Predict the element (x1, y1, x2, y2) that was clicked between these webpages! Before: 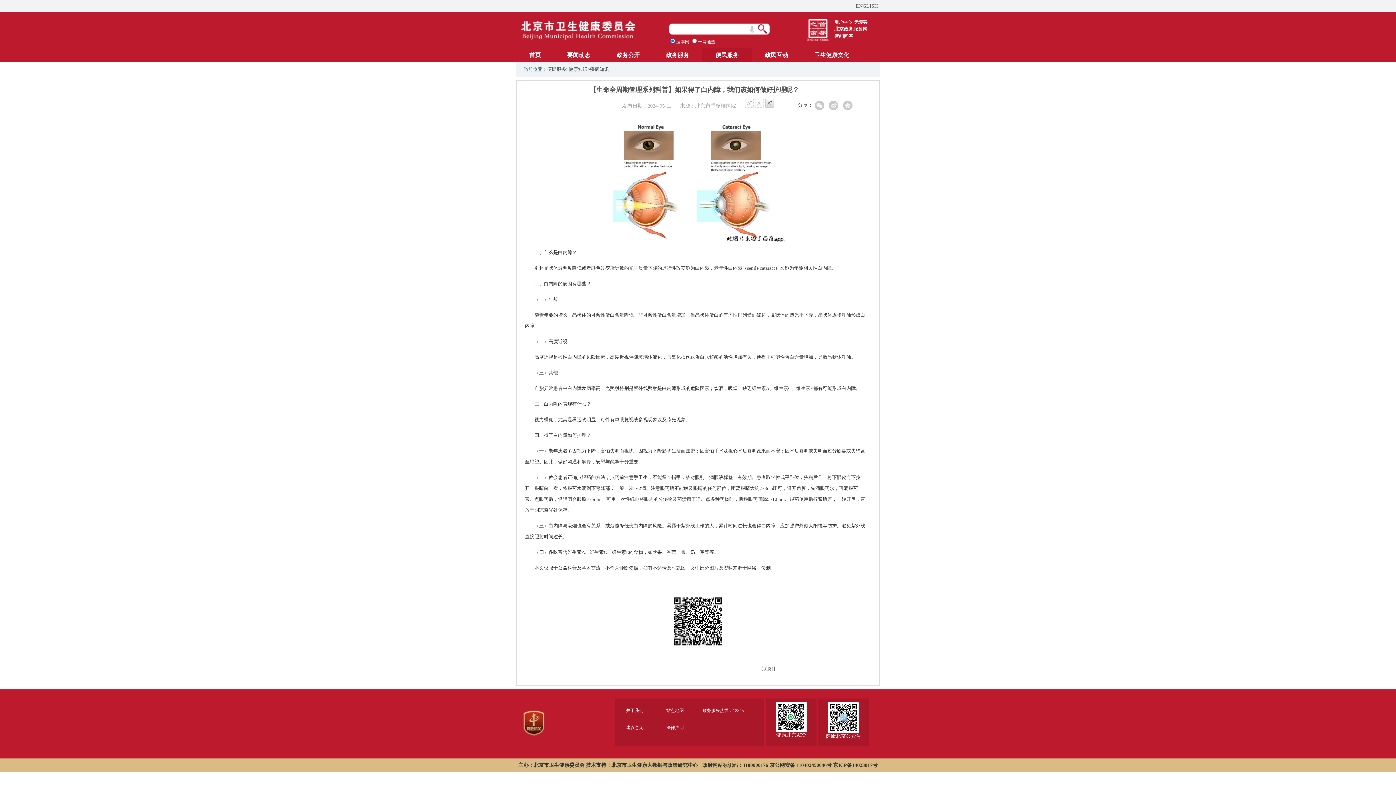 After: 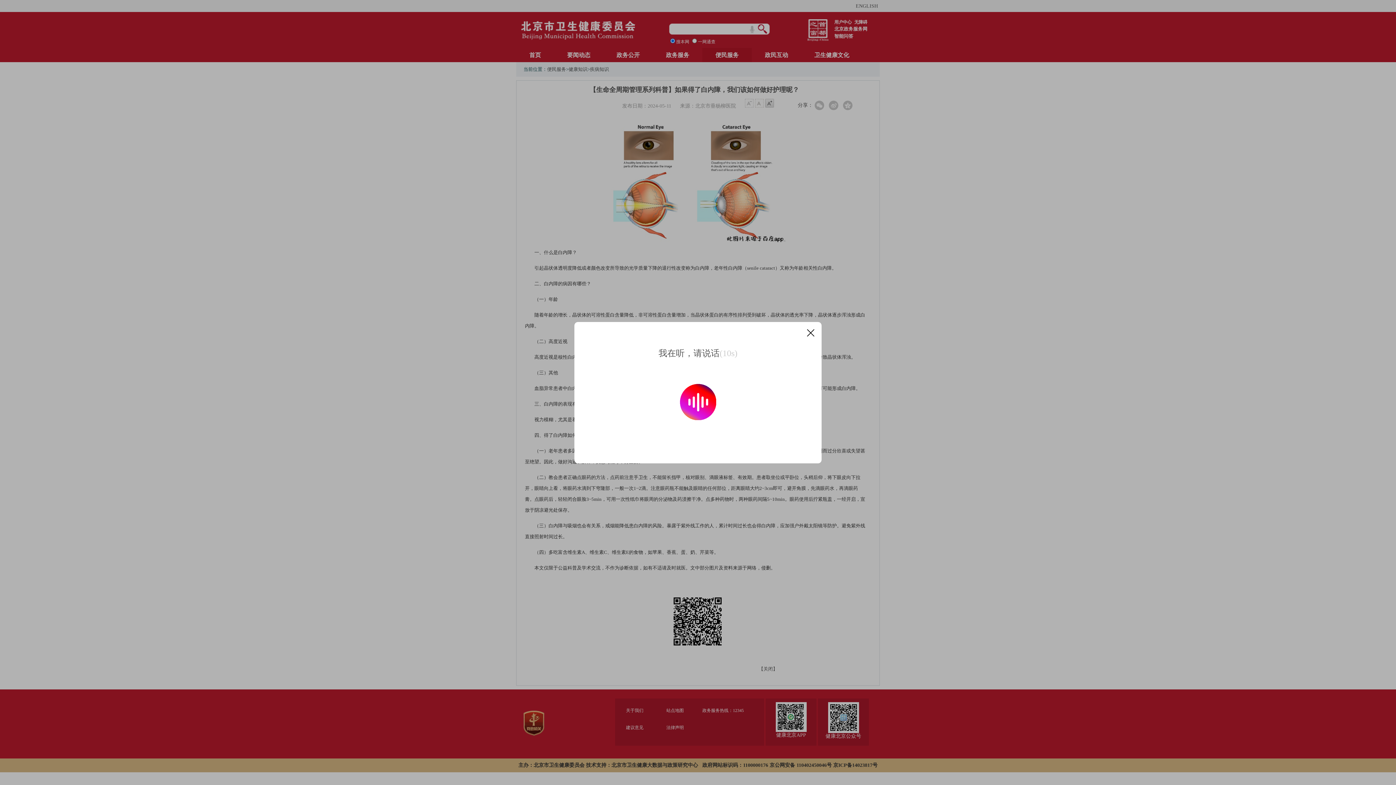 Action: bbox: (750, 25, 754, 32)